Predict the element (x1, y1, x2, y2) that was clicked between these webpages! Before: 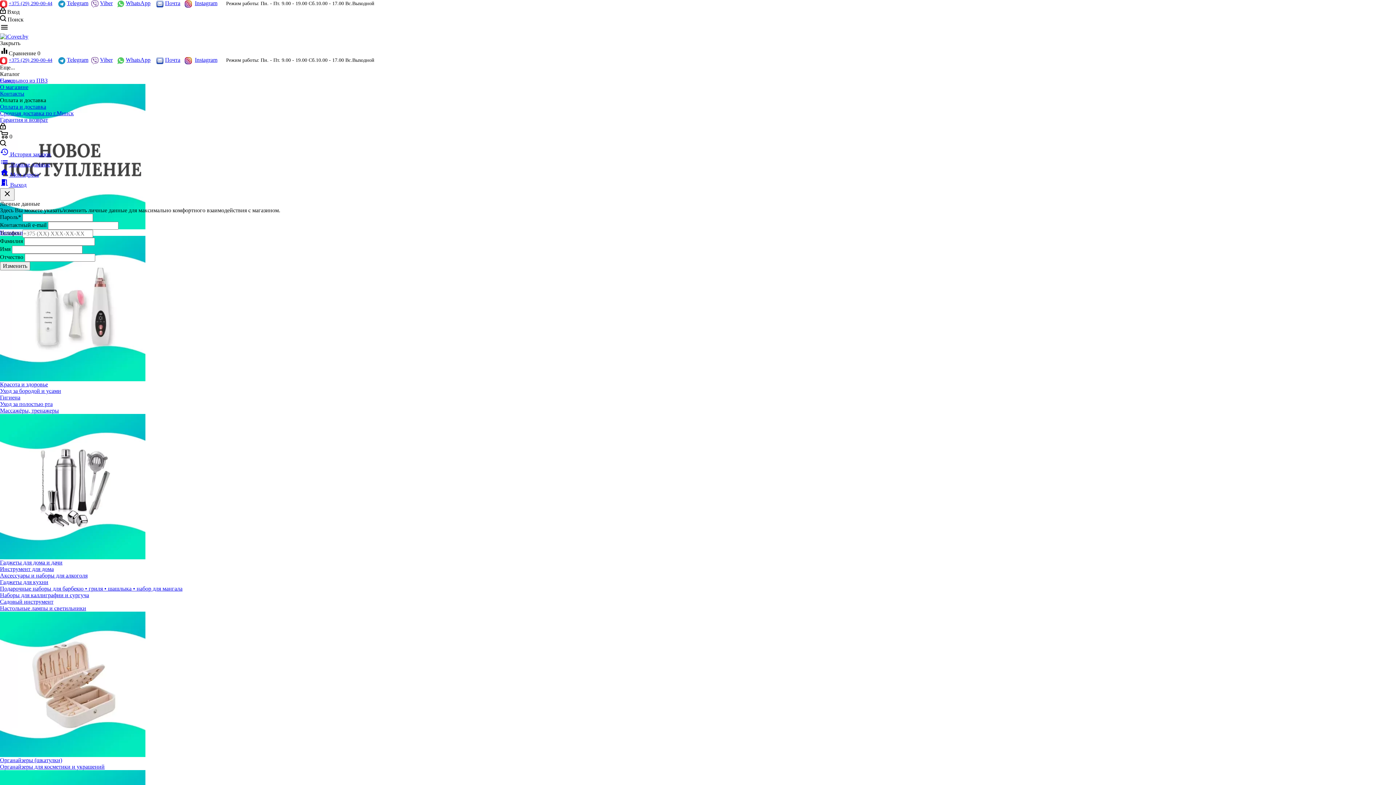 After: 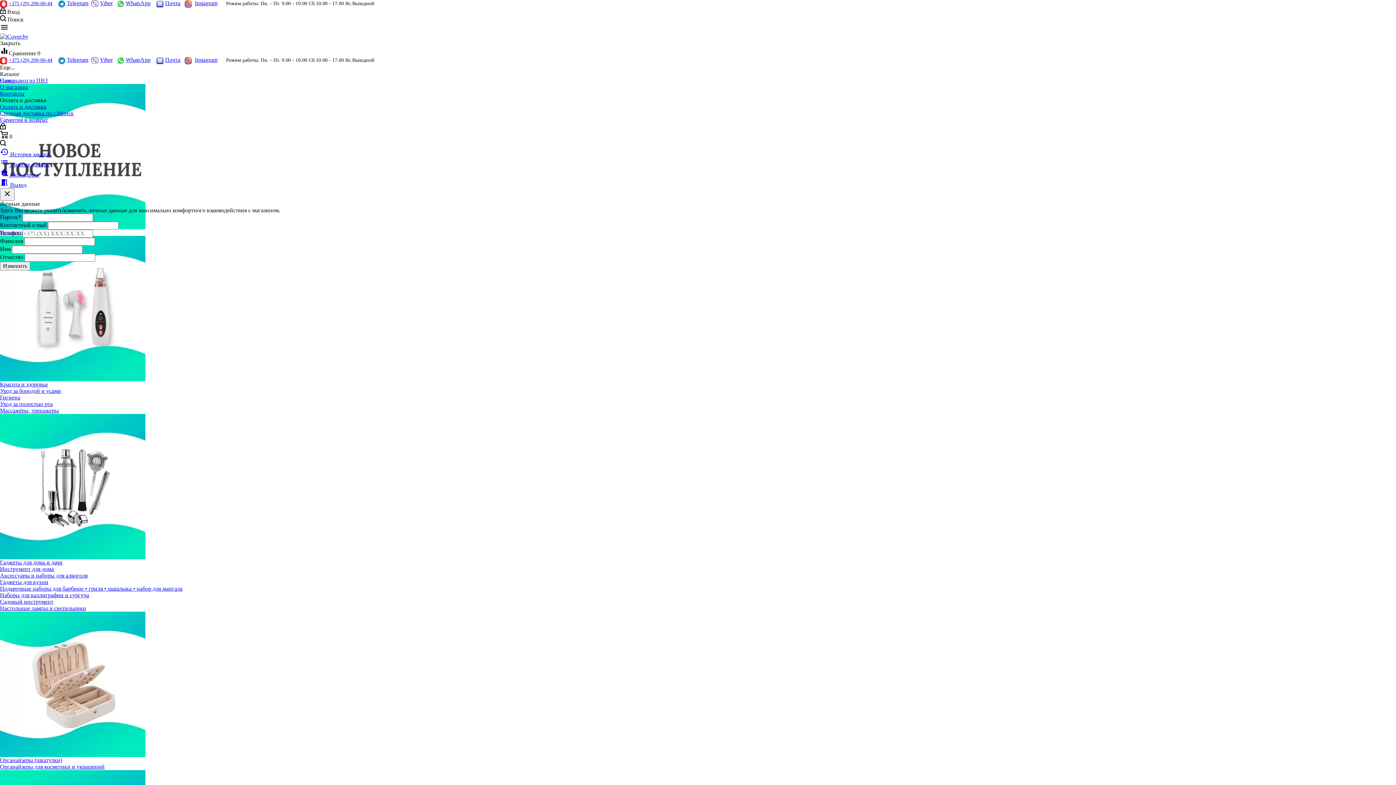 Action: bbox: (0, 566, 53, 572) label: Инструмент для дома